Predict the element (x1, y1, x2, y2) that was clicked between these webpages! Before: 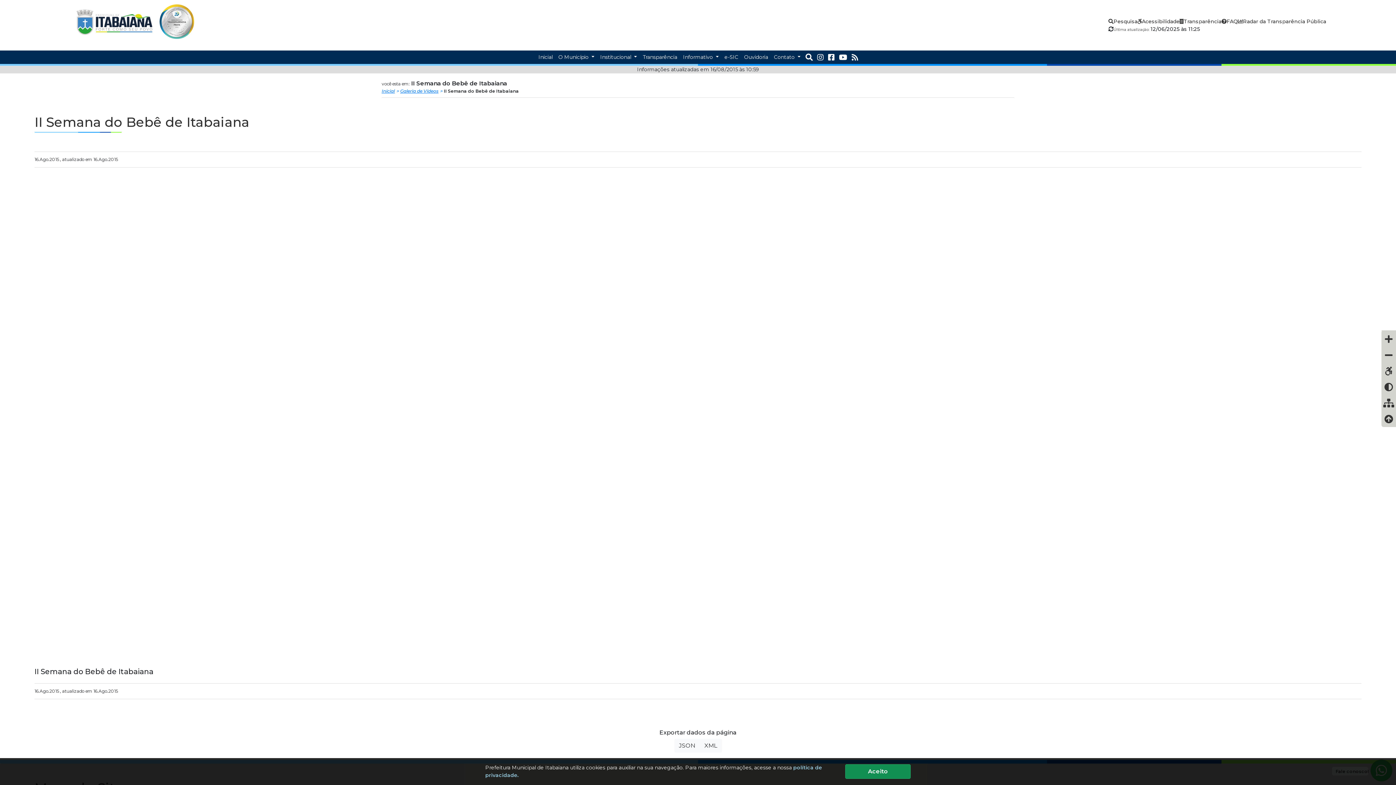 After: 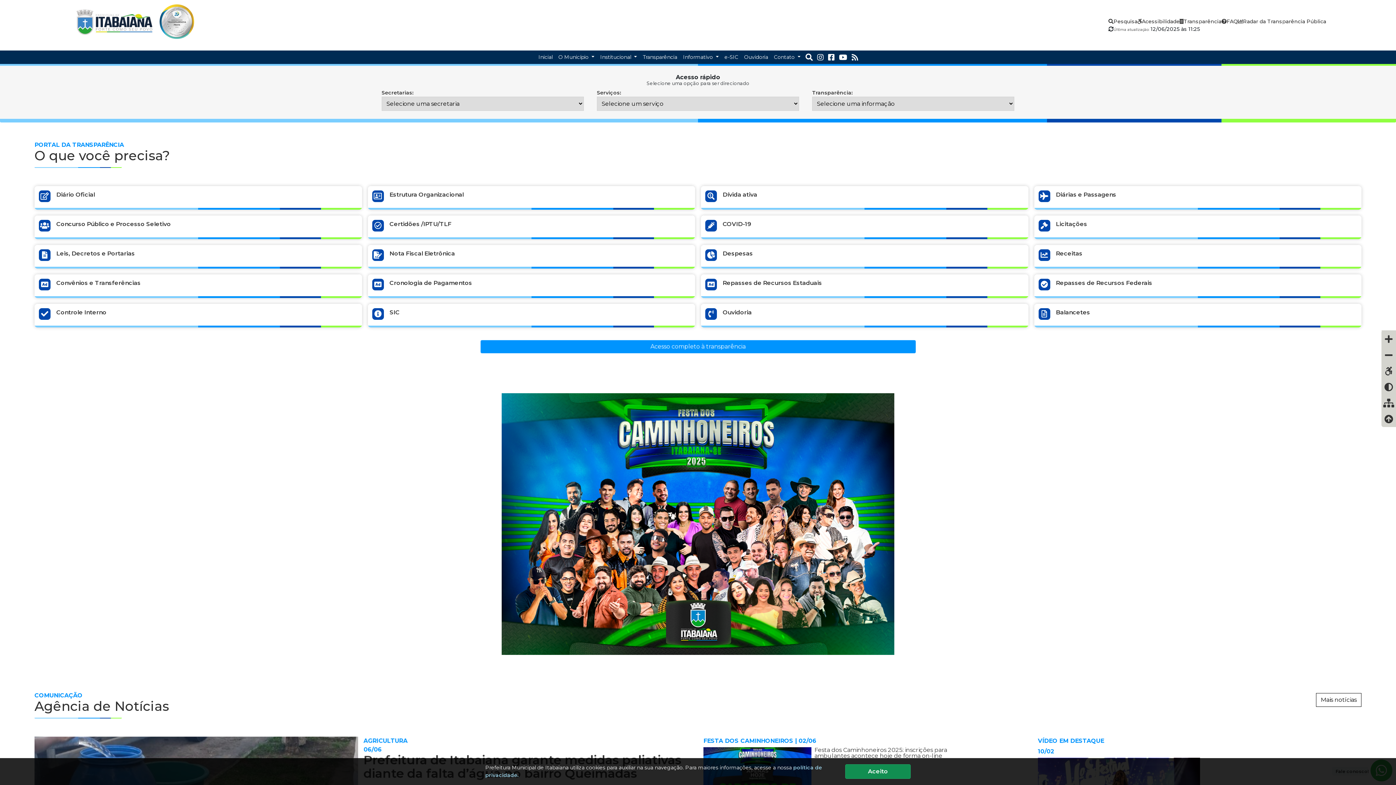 Action: bbox: (69, 4, 159, 38)